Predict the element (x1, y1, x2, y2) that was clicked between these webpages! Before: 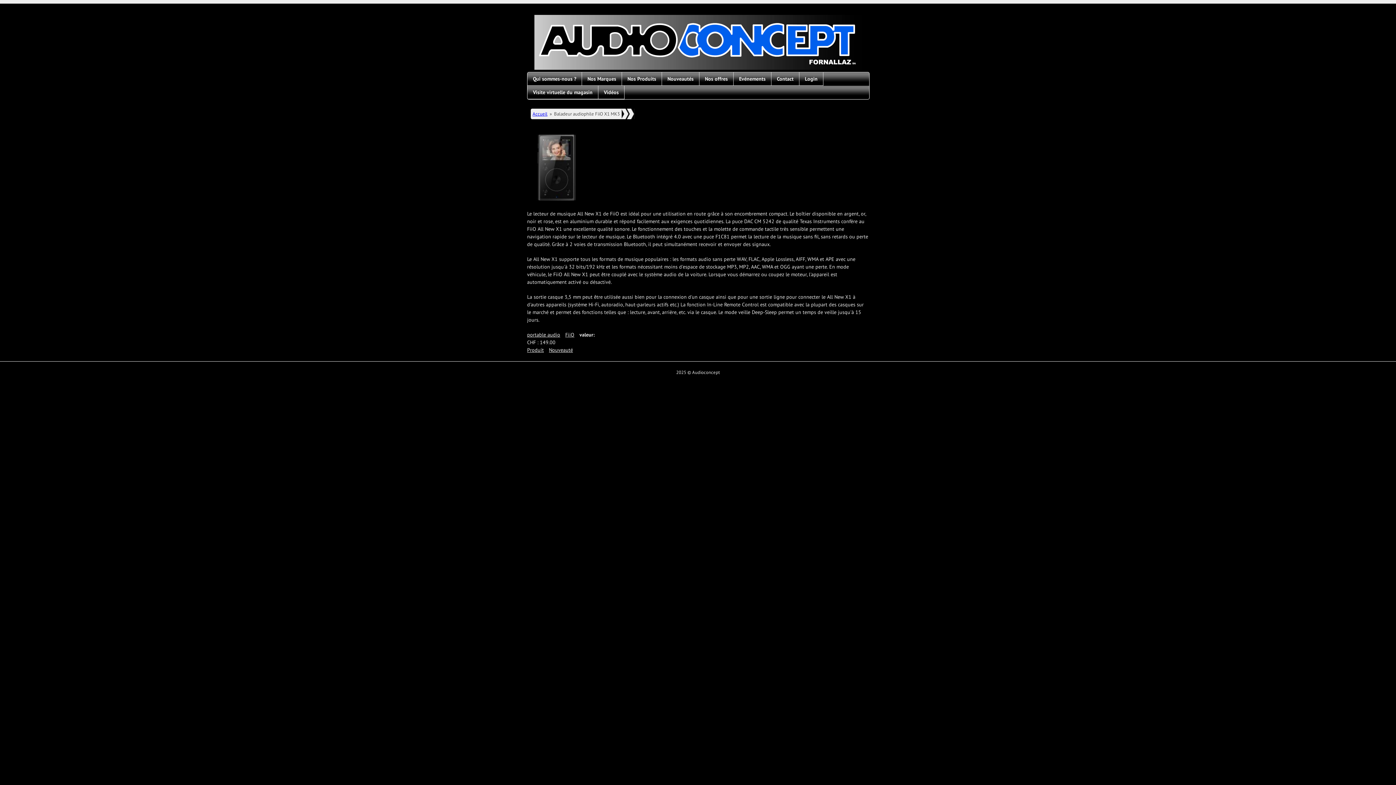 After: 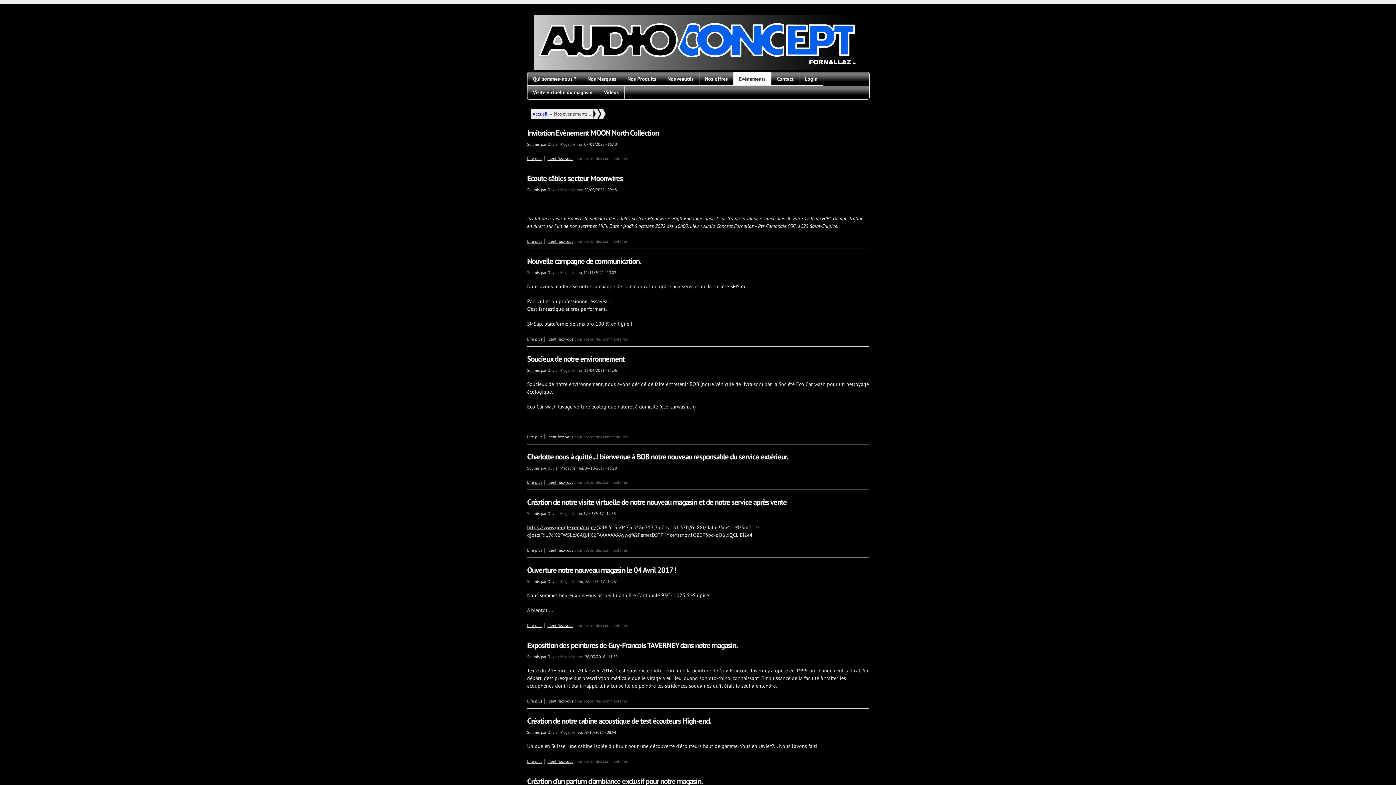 Action: label: Evénements bbox: (733, 72, 771, 85)